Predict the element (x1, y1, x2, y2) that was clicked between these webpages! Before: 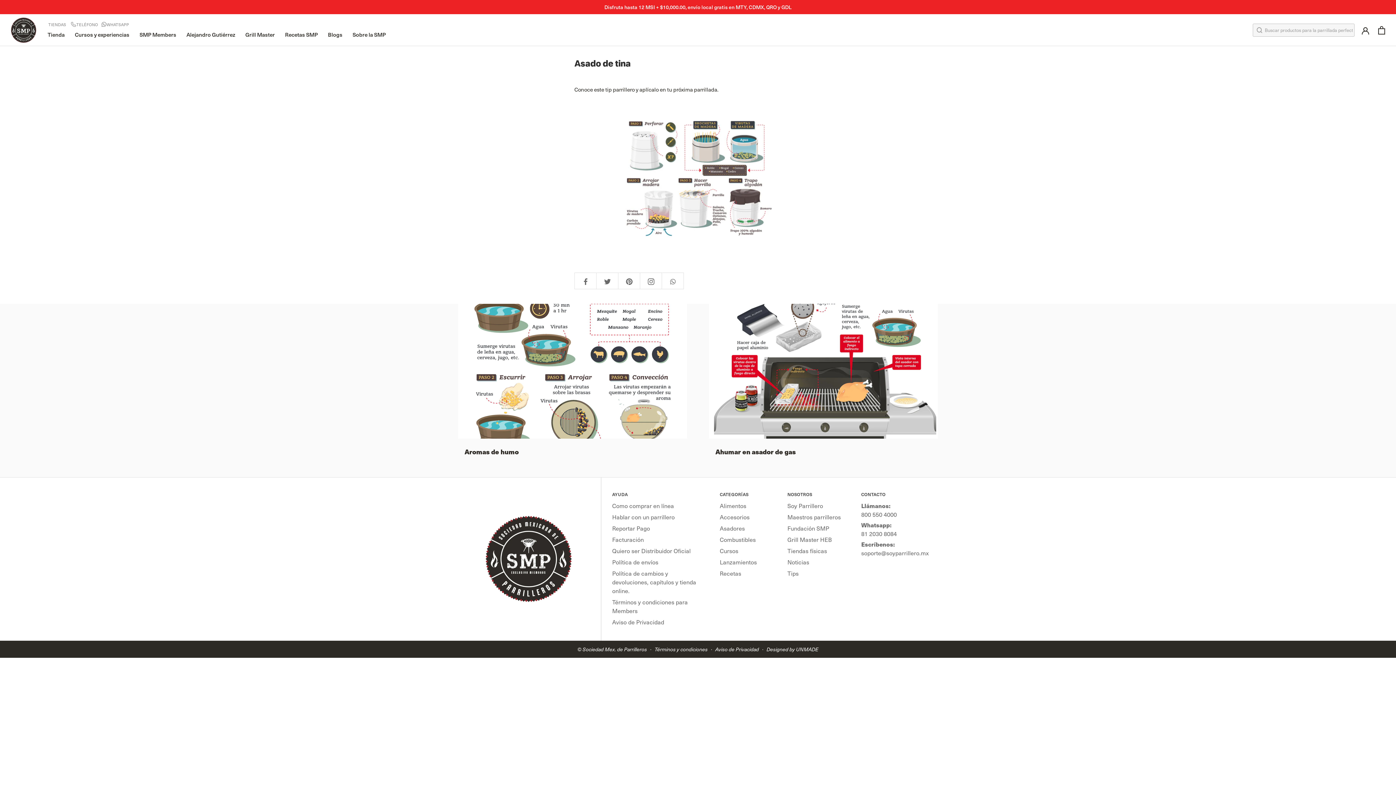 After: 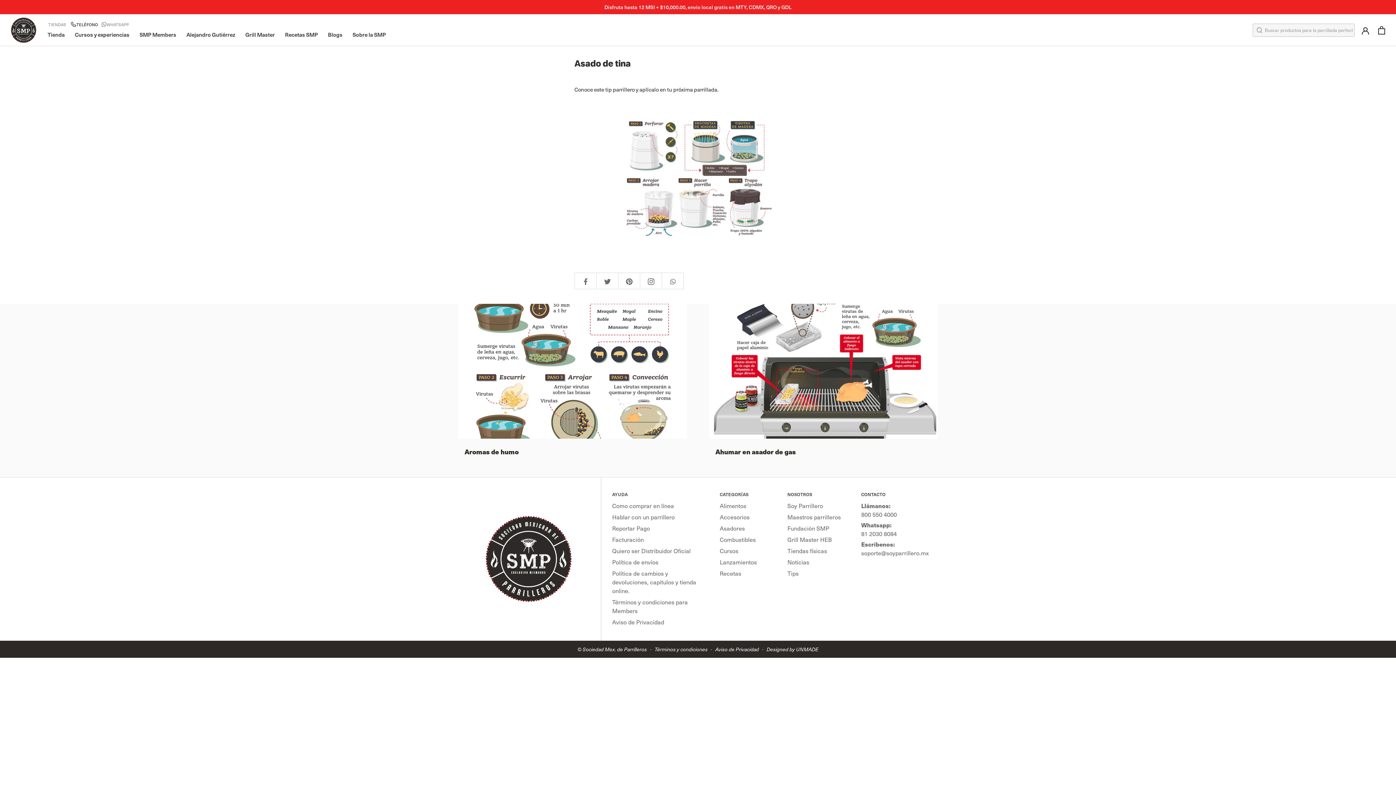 Action: bbox: (70, 21, 98, 27) label: TELÉFONO